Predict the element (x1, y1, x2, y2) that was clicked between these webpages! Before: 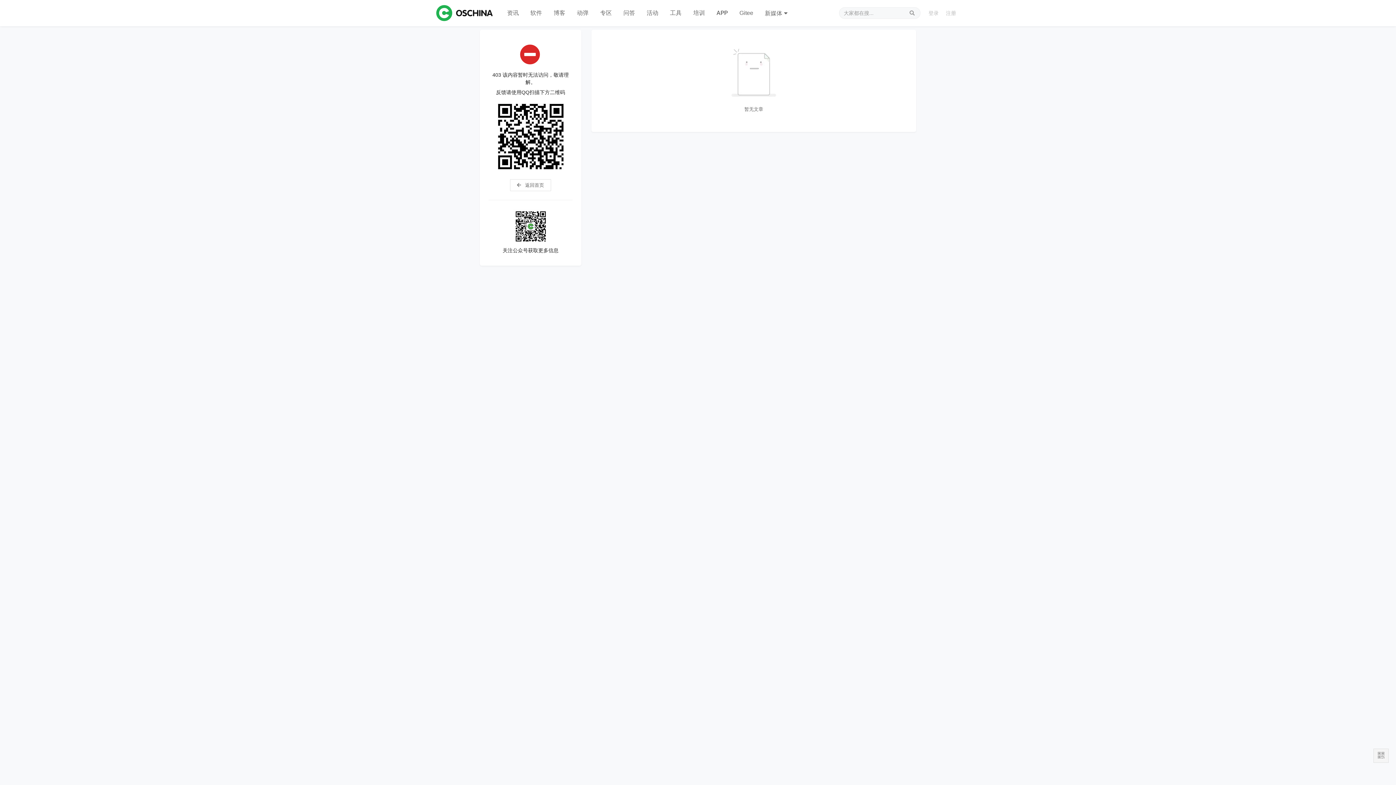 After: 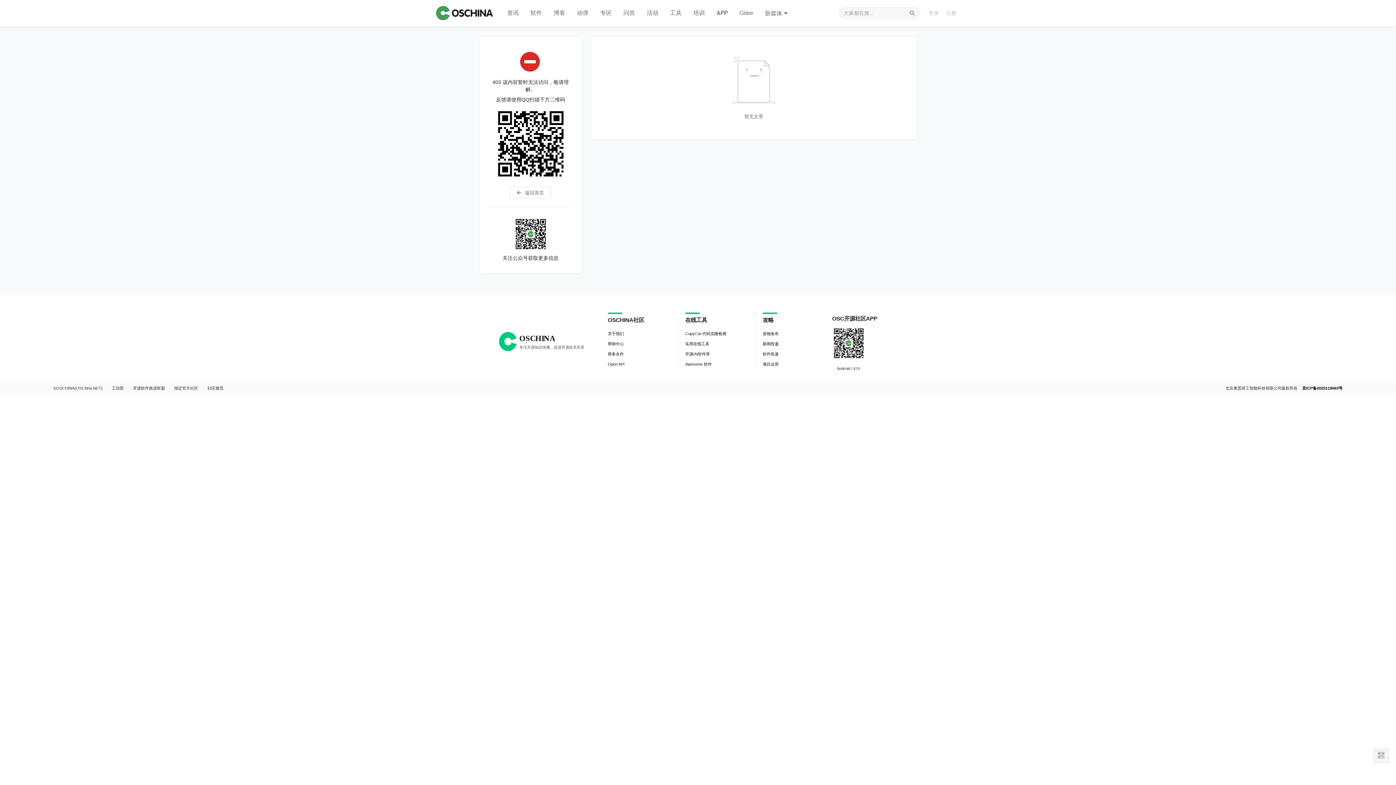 Action: bbox: (510, 179, 551, 191) label:  返回首页